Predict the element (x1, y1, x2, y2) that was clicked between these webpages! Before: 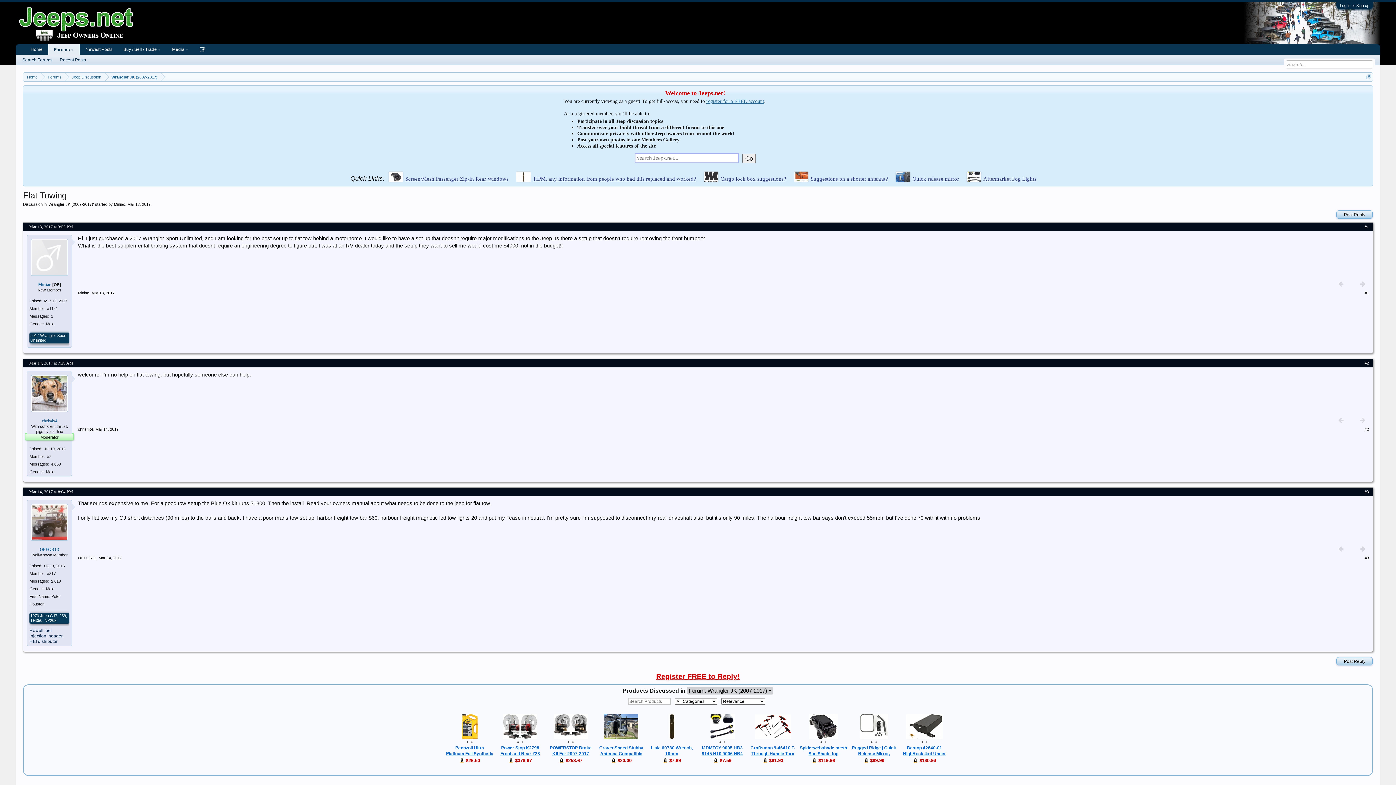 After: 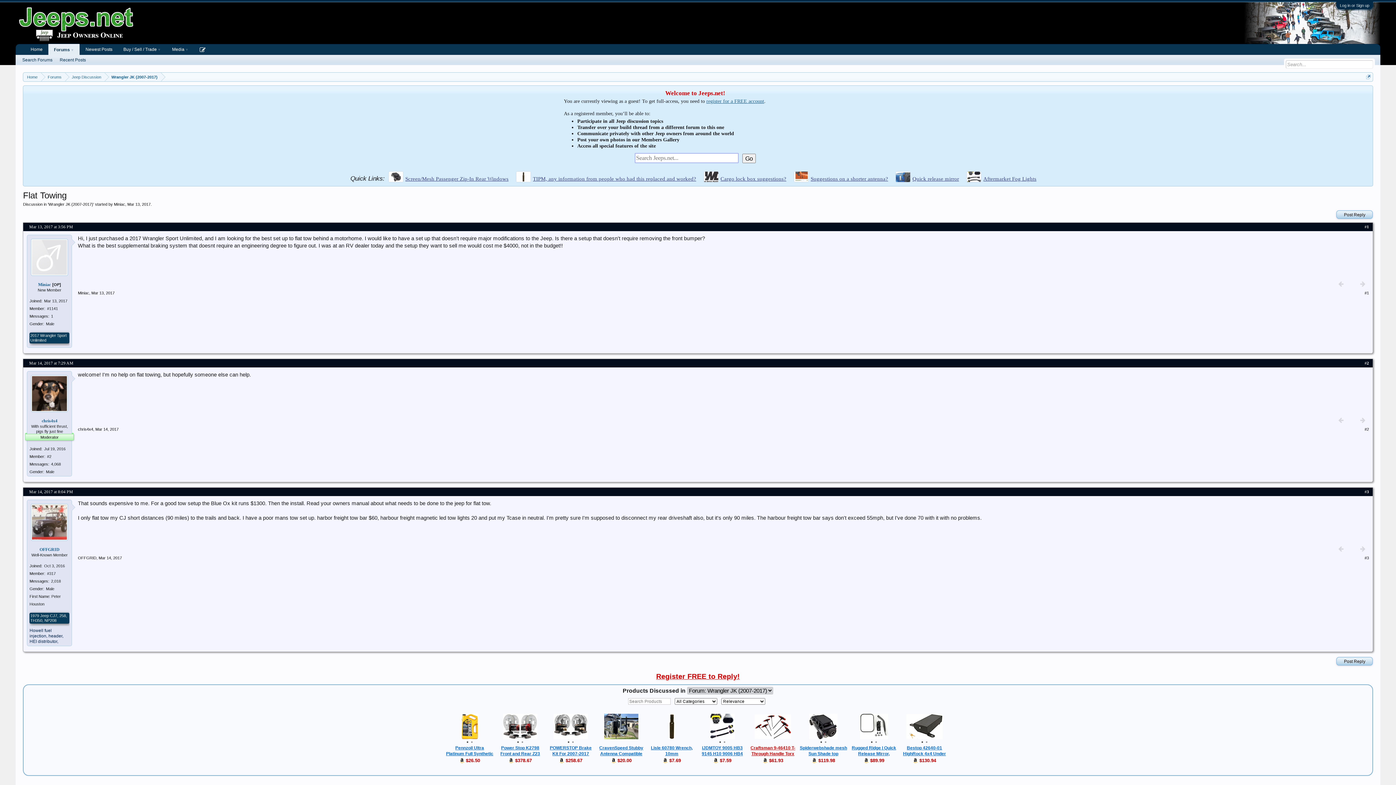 Action: label: $61.93 bbox: (762, 757, 783, 764)